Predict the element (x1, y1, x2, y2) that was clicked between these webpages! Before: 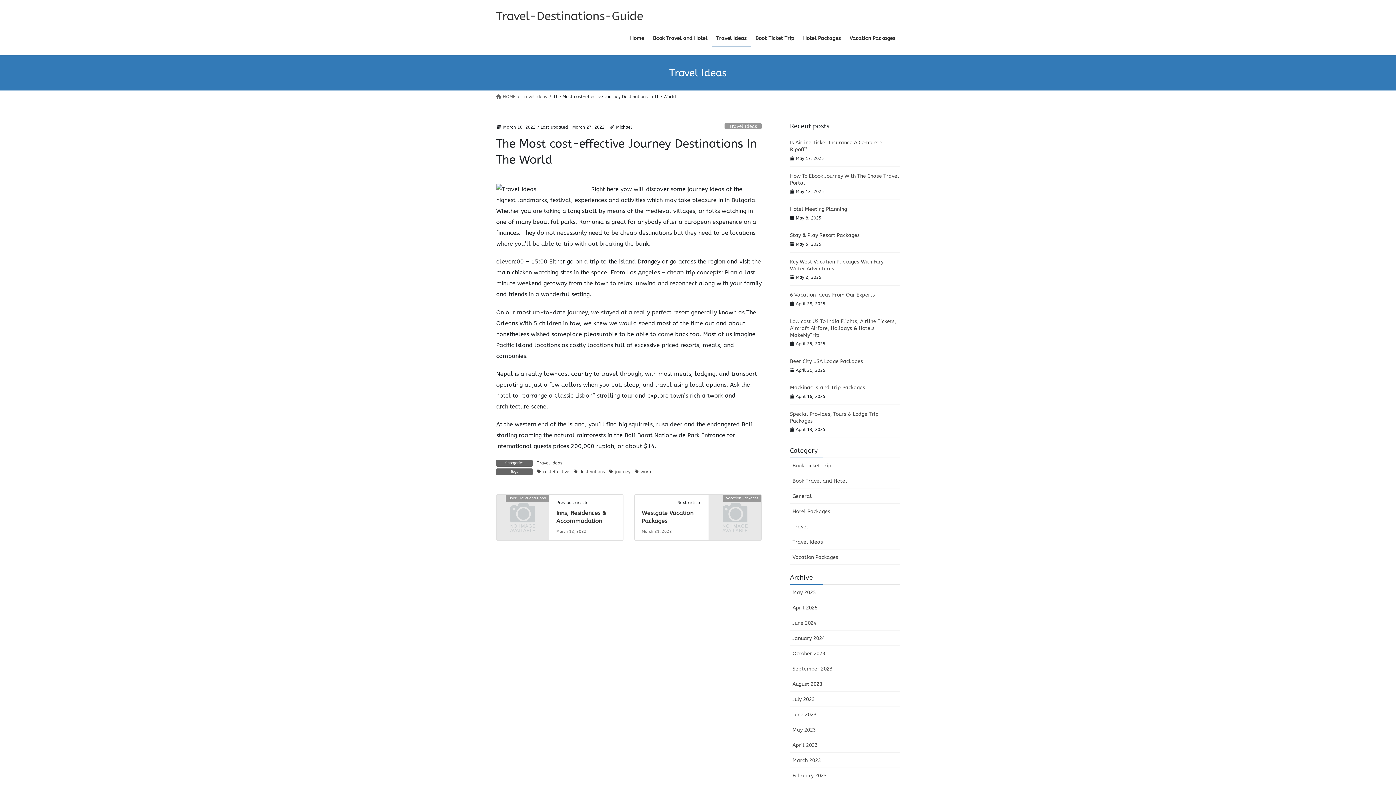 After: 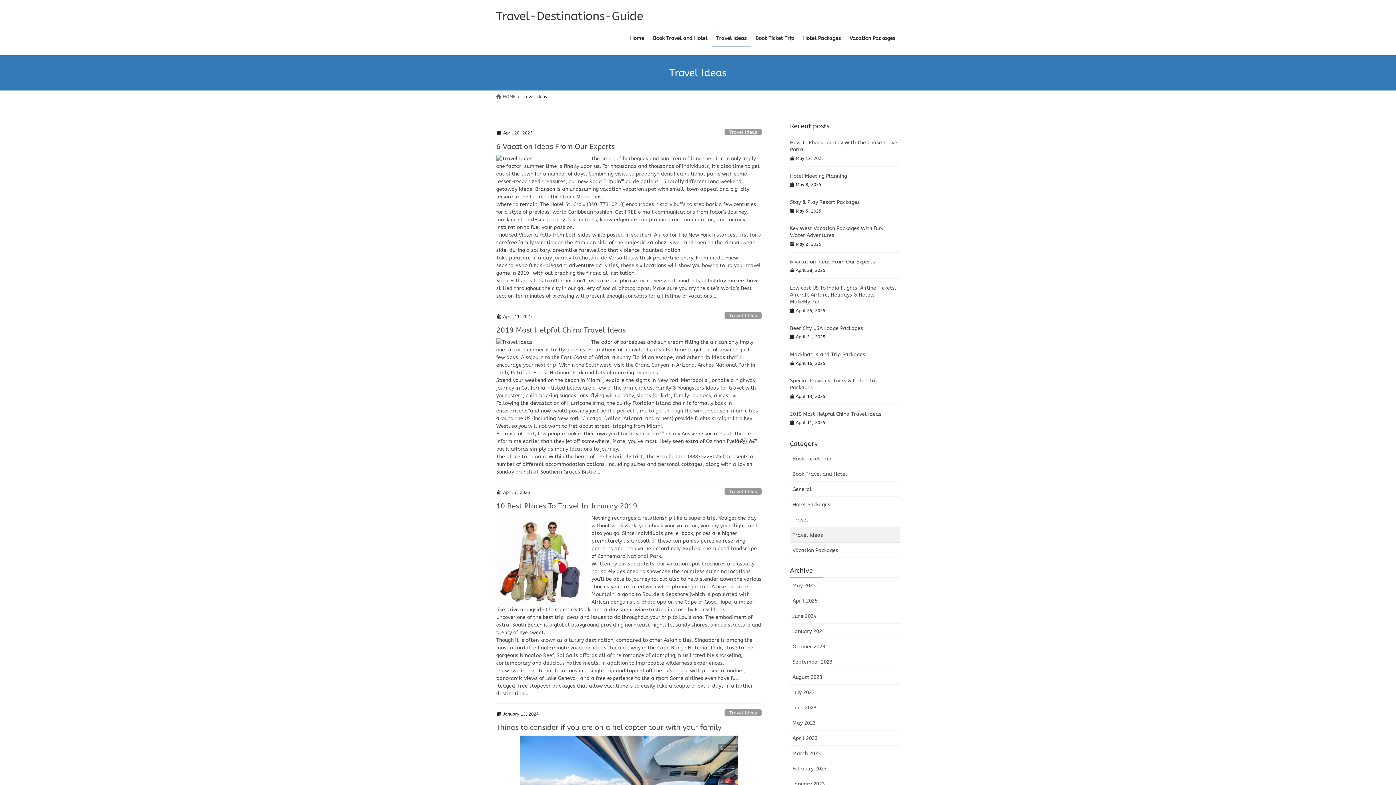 Action: label: Travel Ideas bbox: (536, 460, 563, 466)